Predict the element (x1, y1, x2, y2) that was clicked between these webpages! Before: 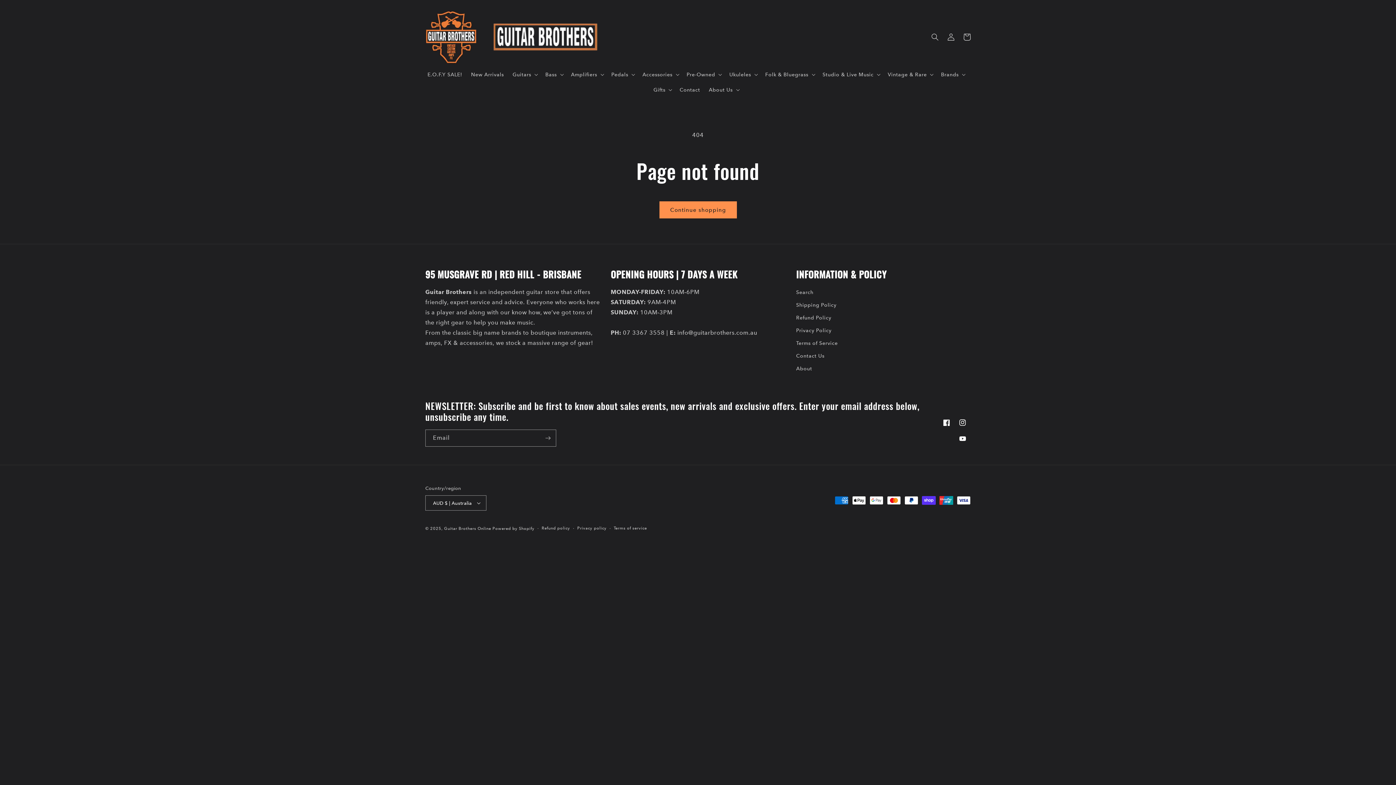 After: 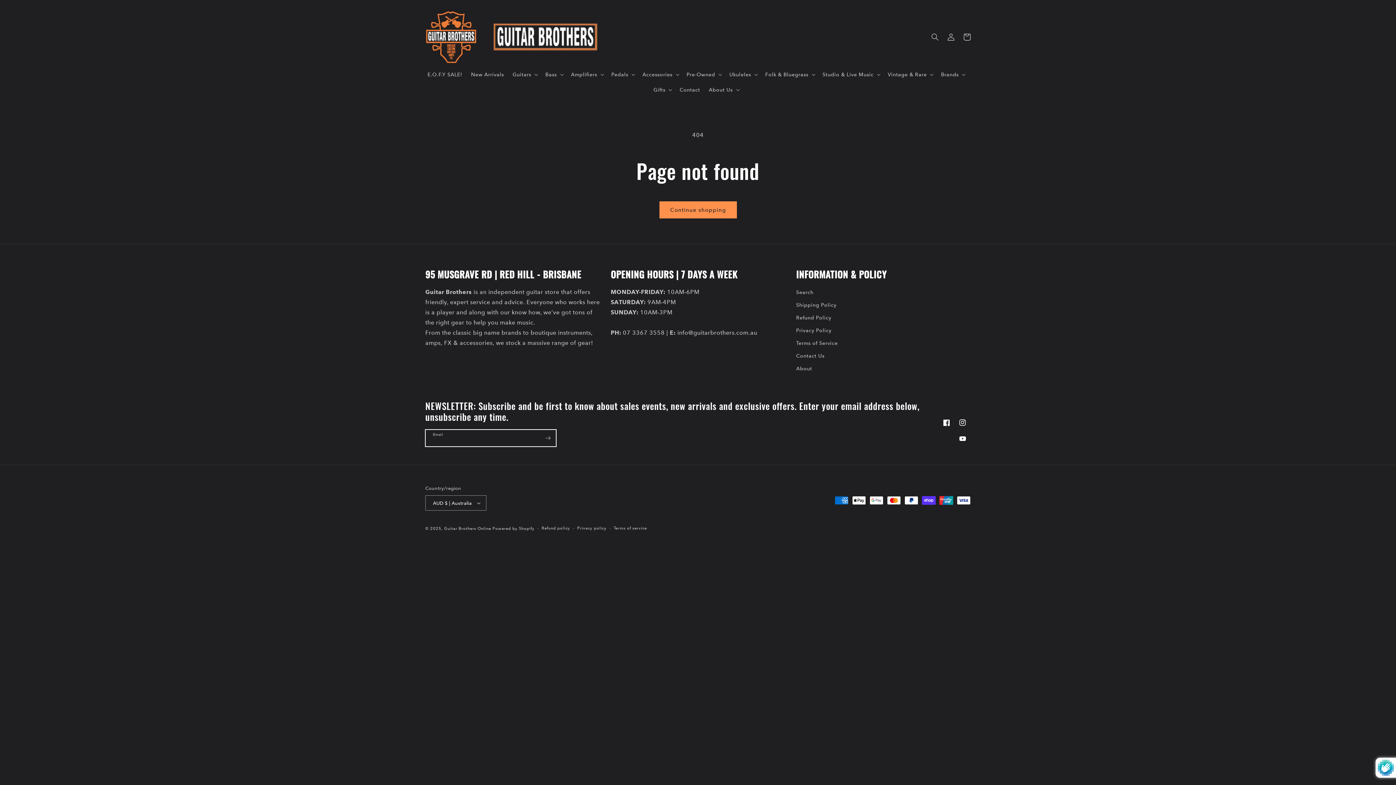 Action: label: Subscribe bbox: (540, 429, 556, 446)